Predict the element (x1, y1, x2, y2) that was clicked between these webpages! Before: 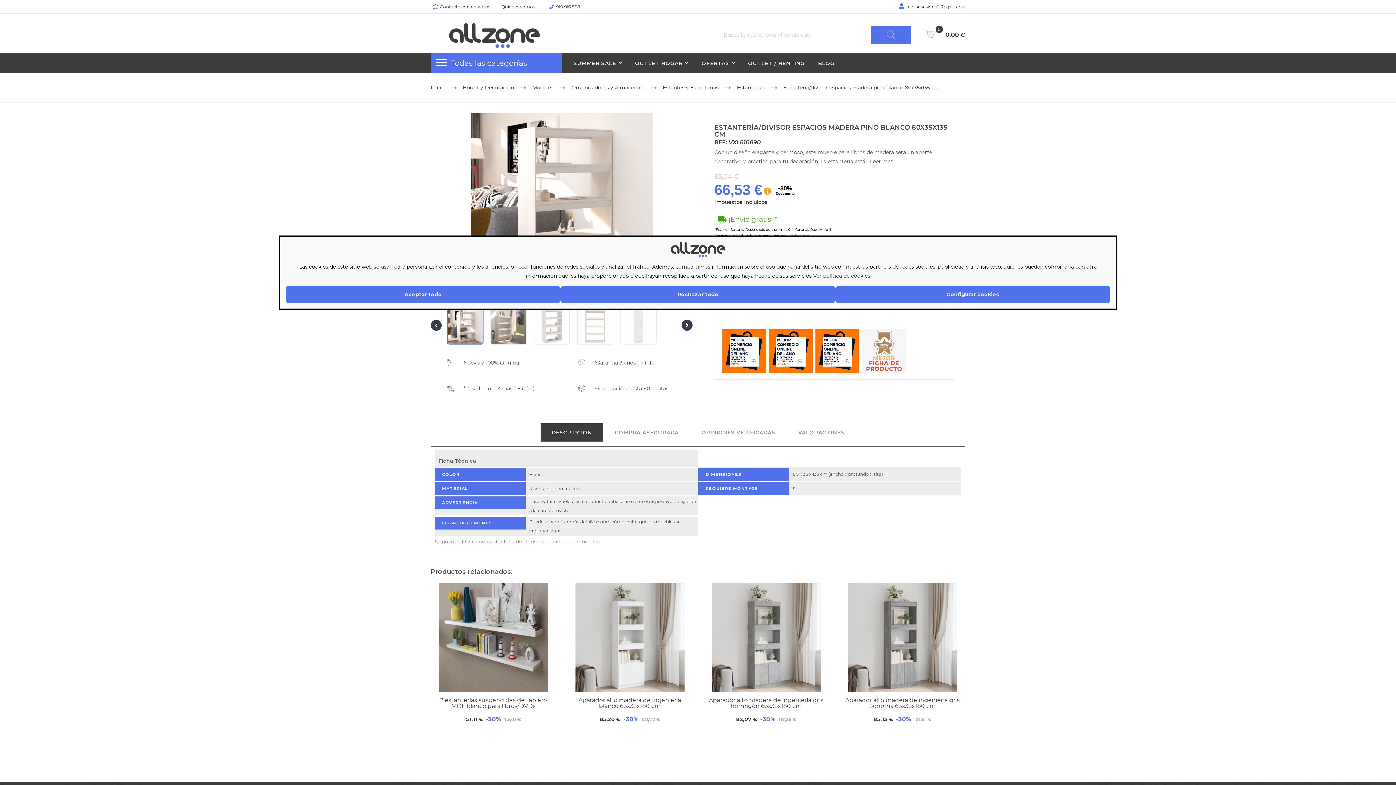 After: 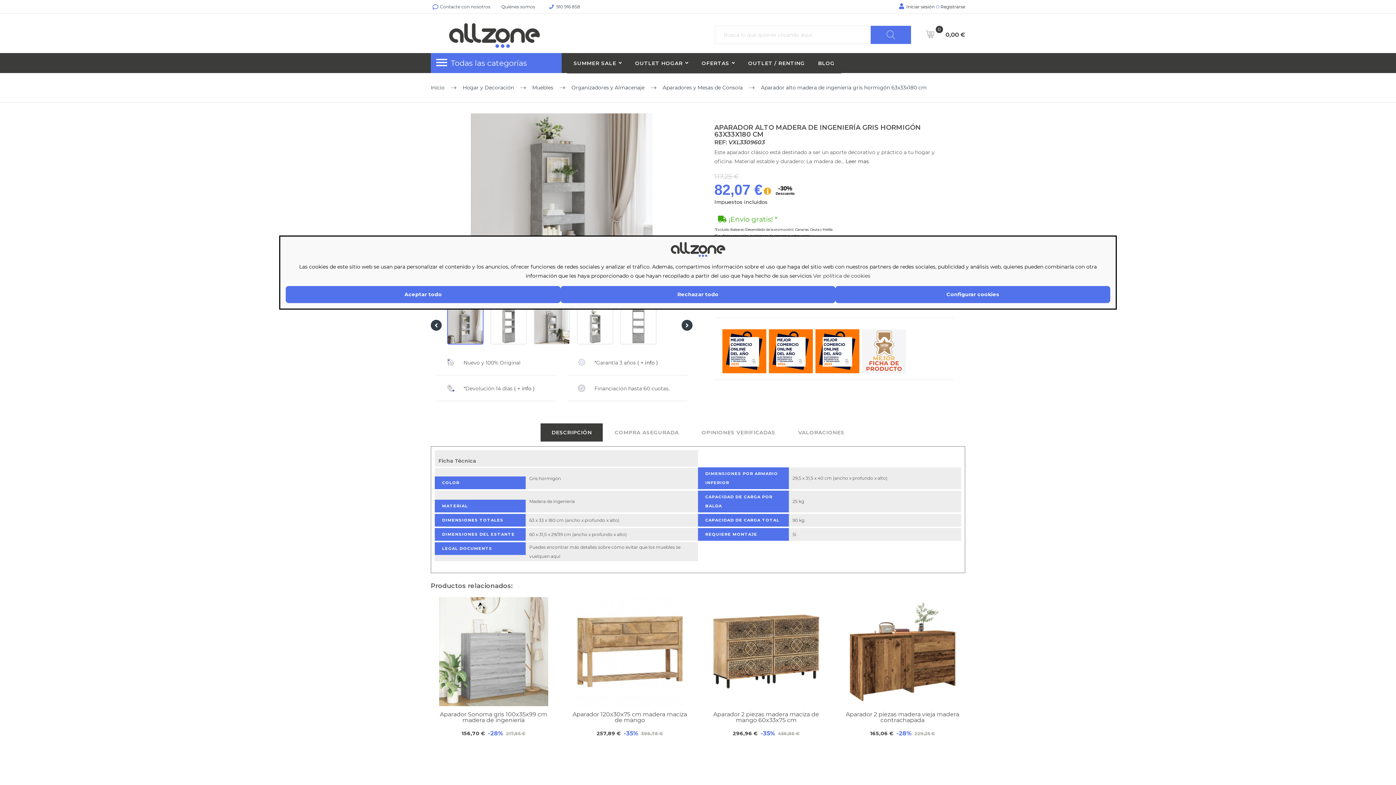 Action: label: Aparador alto madera de ingeniería gris hormigón 63x33x180 cm bbox: (709, 697, 823, 709)